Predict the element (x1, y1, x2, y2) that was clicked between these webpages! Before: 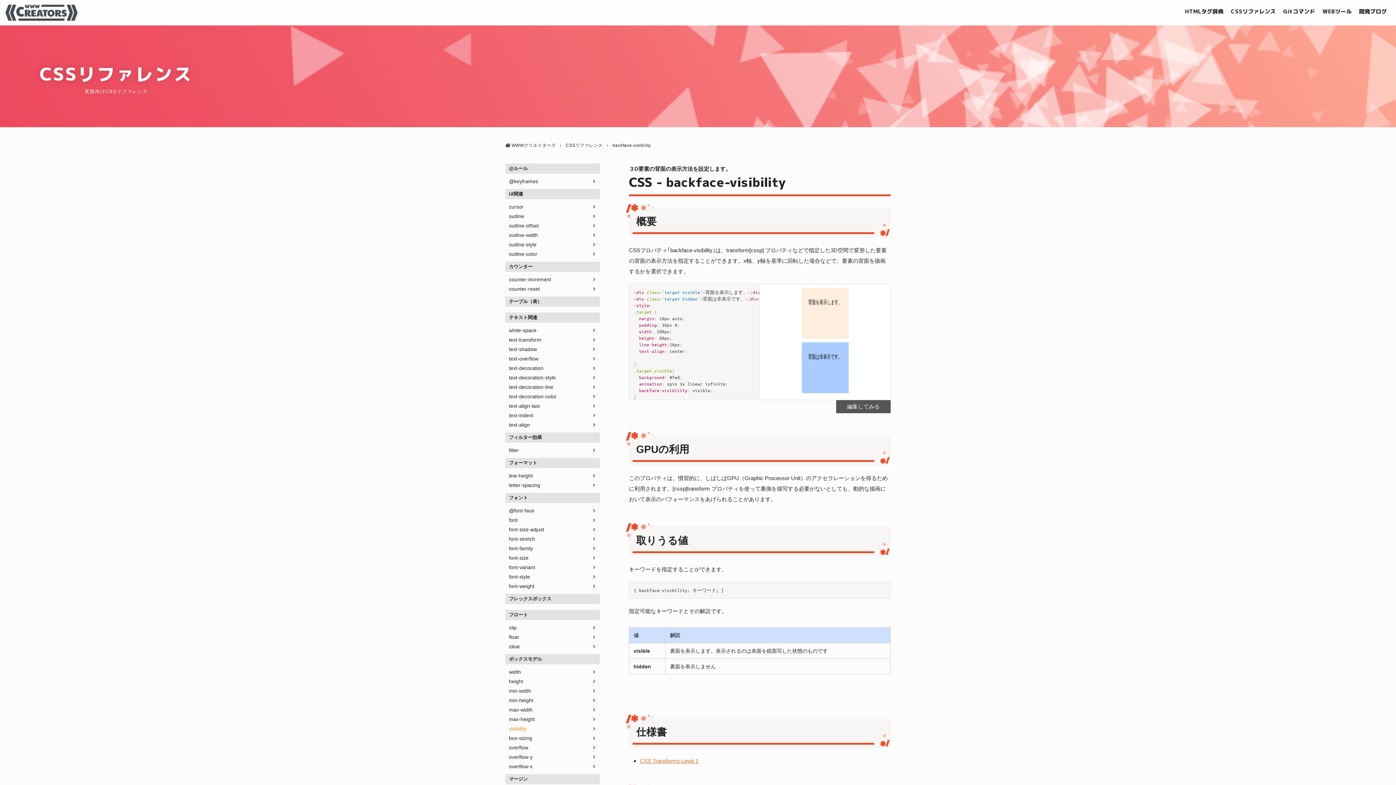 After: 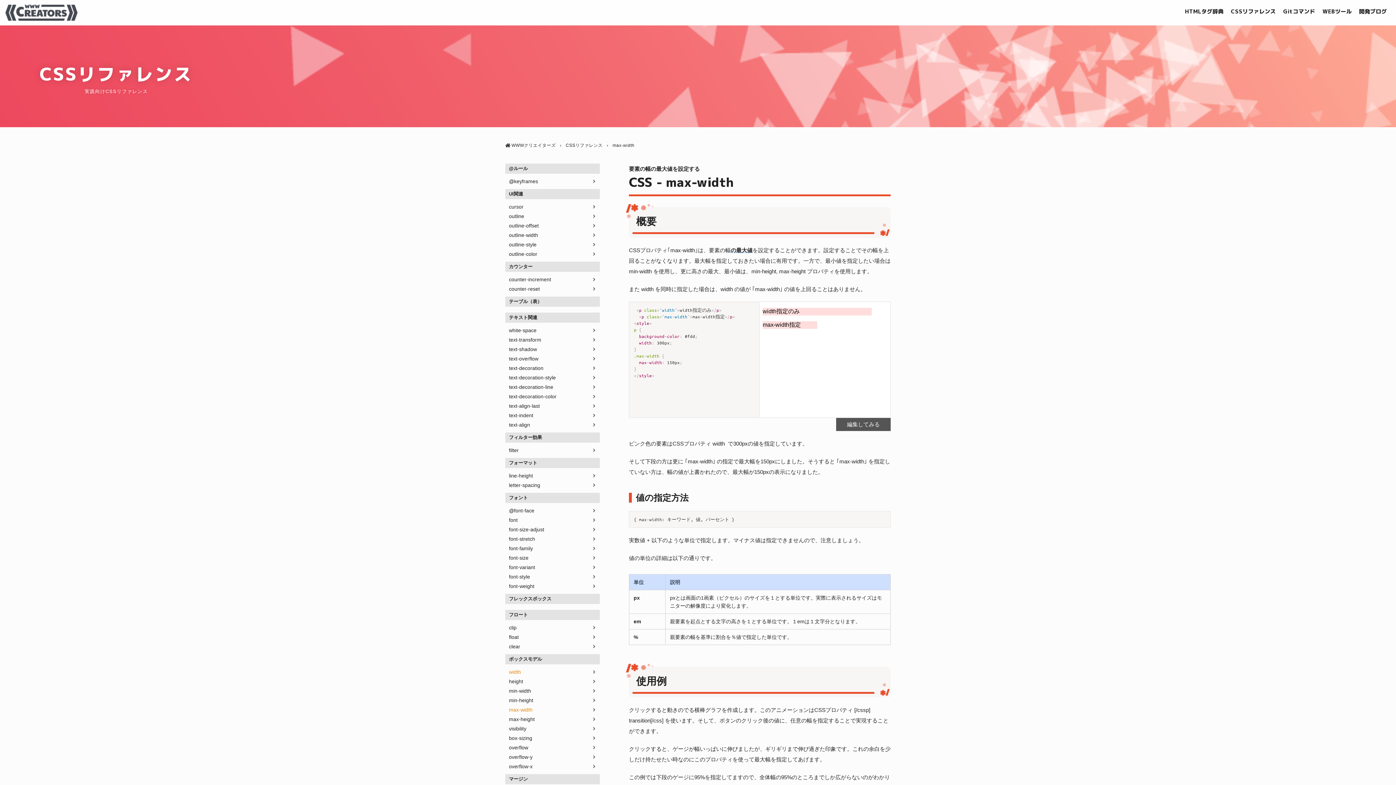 Action: label: max-width bbox: (505, 705, 600, 714)